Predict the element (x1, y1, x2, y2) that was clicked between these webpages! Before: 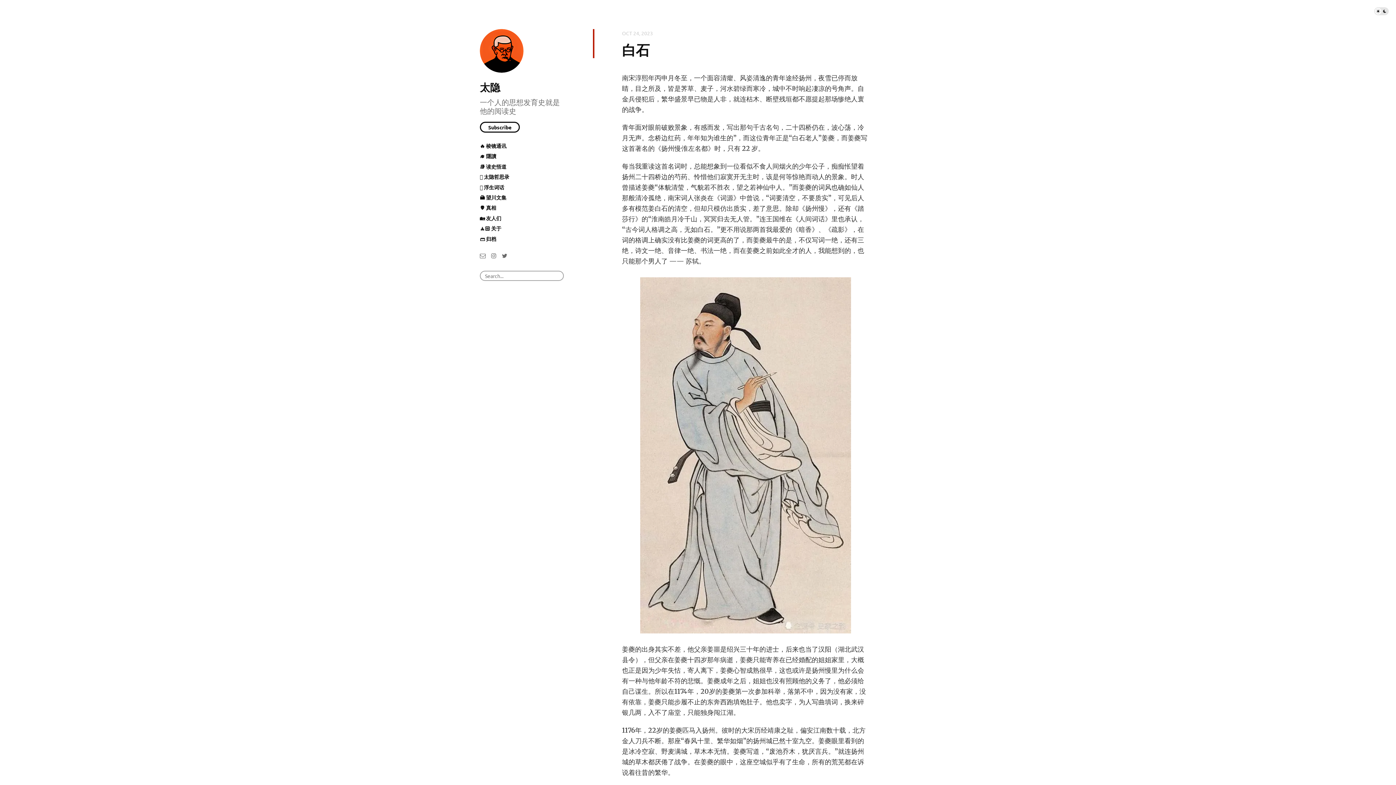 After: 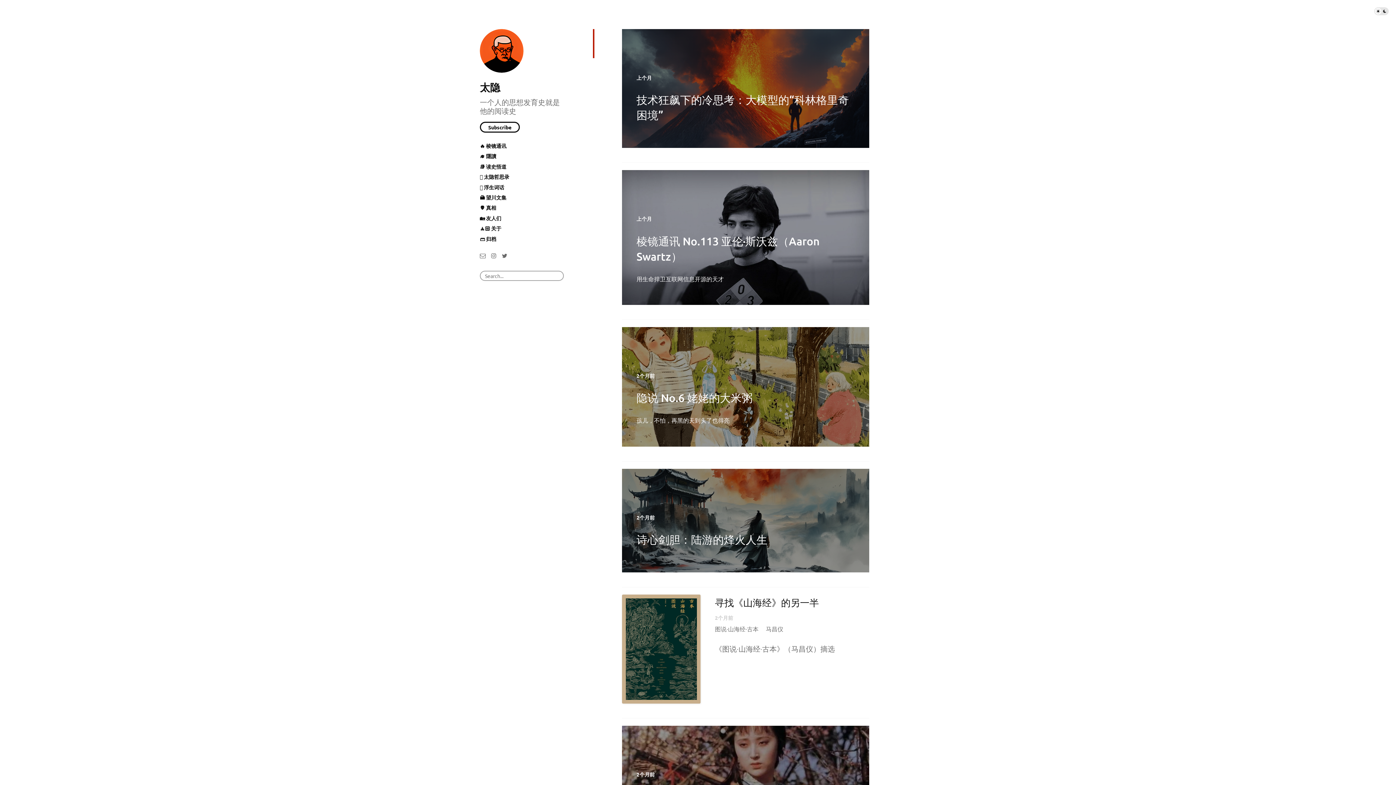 Action: bbox: (480, 29, 523, 72)